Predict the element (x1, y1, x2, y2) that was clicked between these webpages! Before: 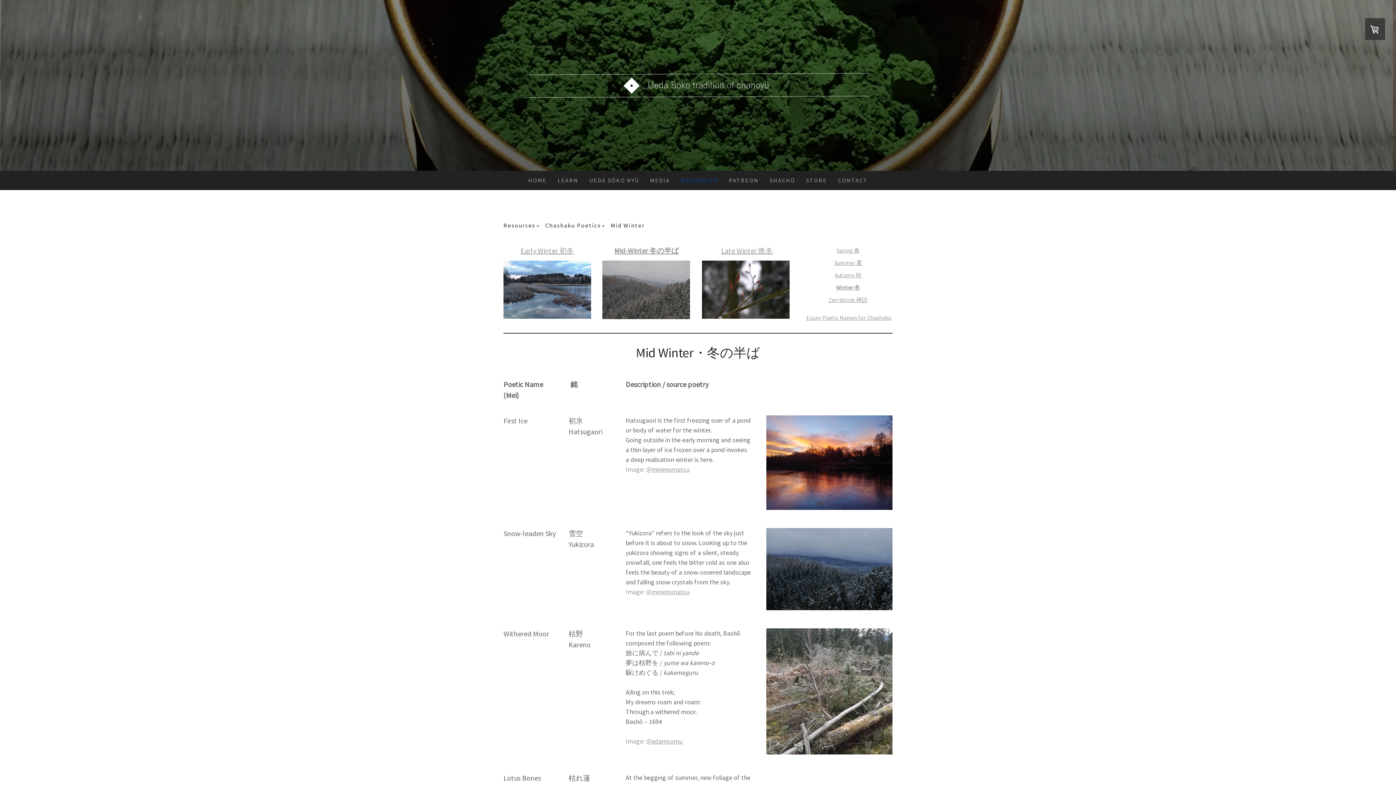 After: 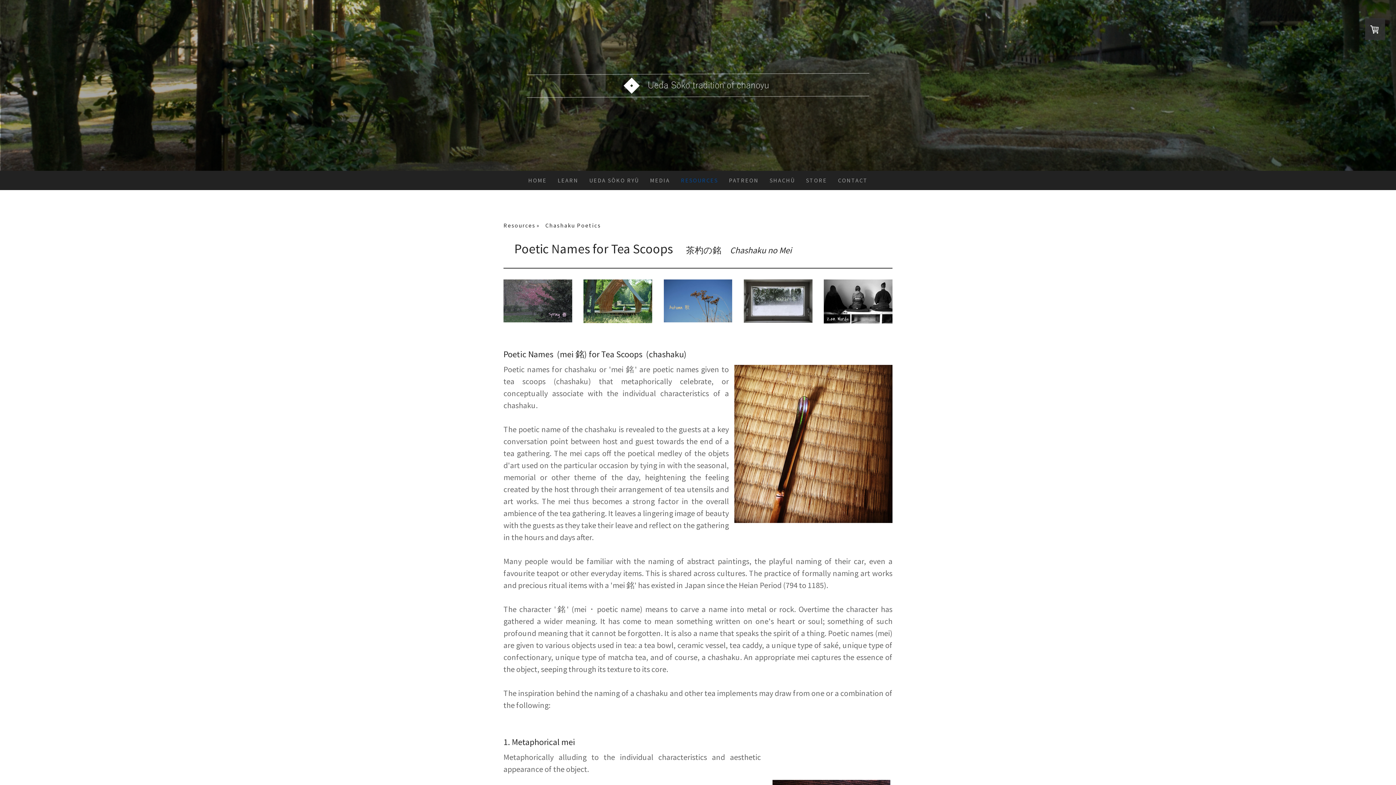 Action: bbox: (822, 314, 891, 321) label: Poetic Names for Chashaku